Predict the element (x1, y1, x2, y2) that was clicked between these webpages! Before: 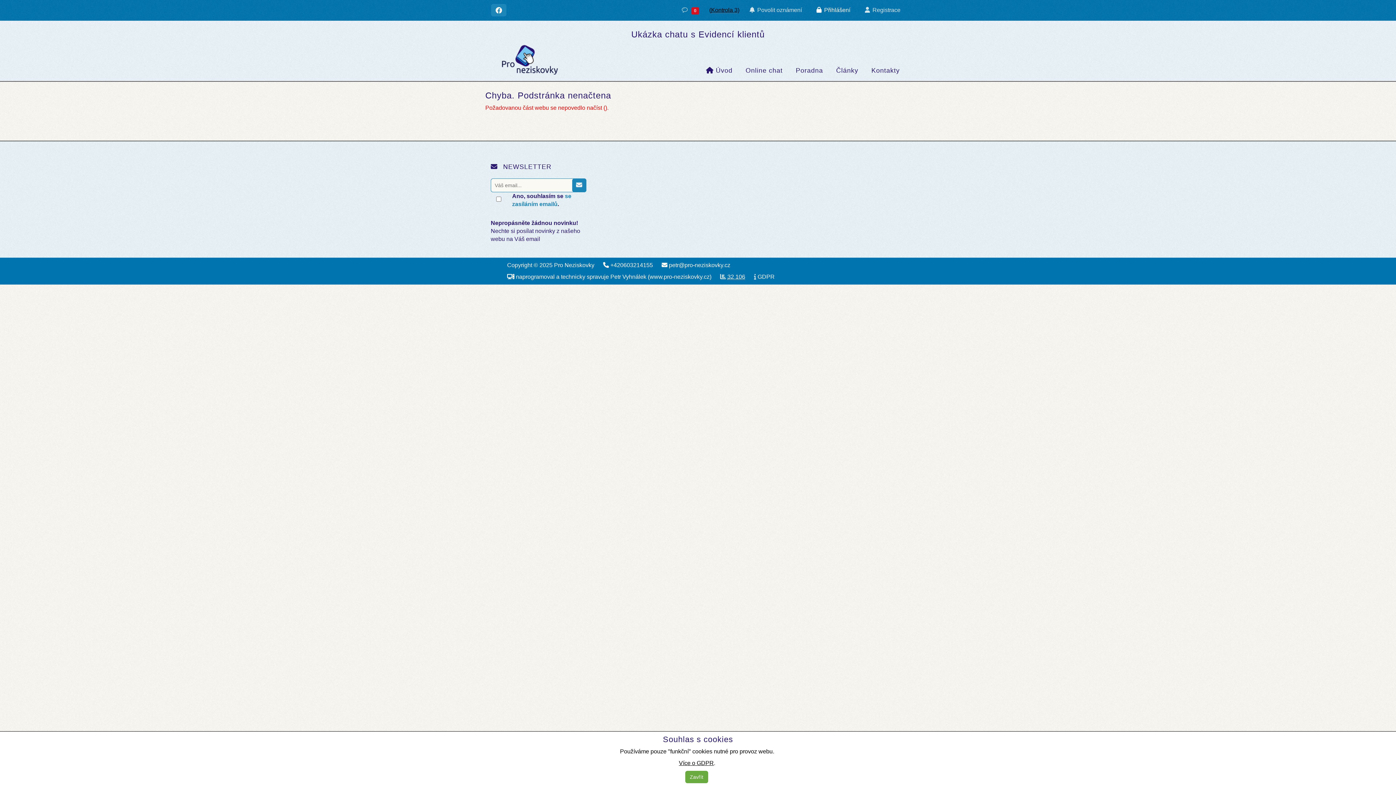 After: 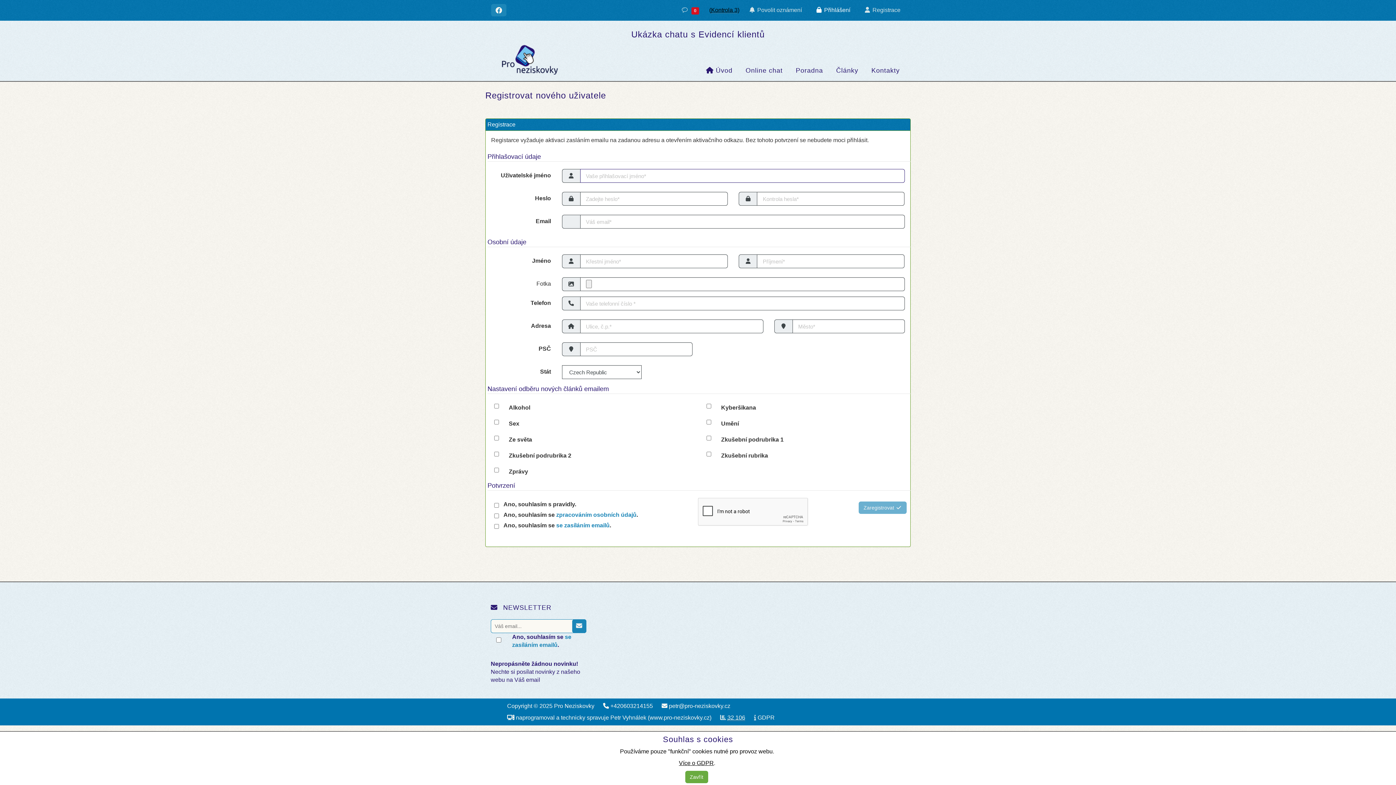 Action: label:  Registrace bbox: (860, 4, 905, 16)